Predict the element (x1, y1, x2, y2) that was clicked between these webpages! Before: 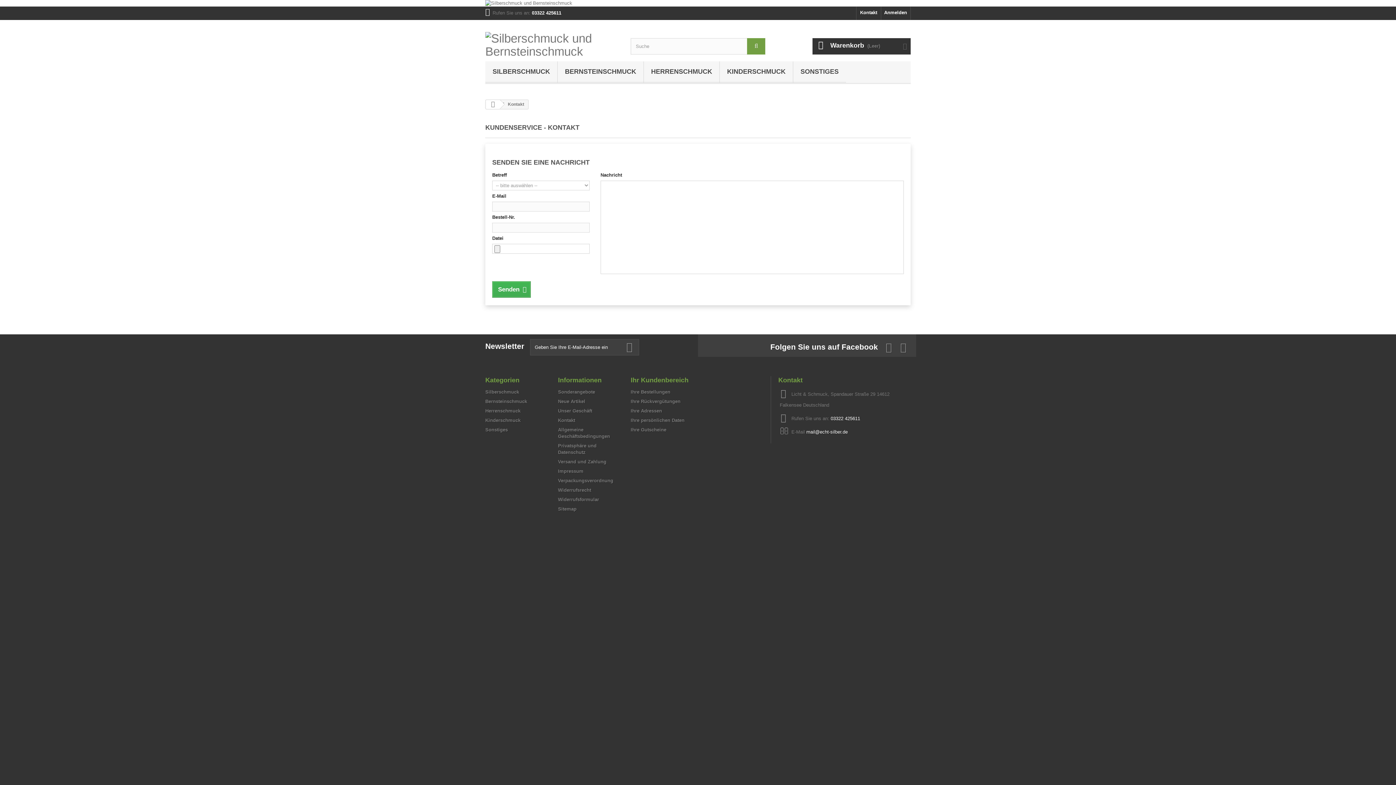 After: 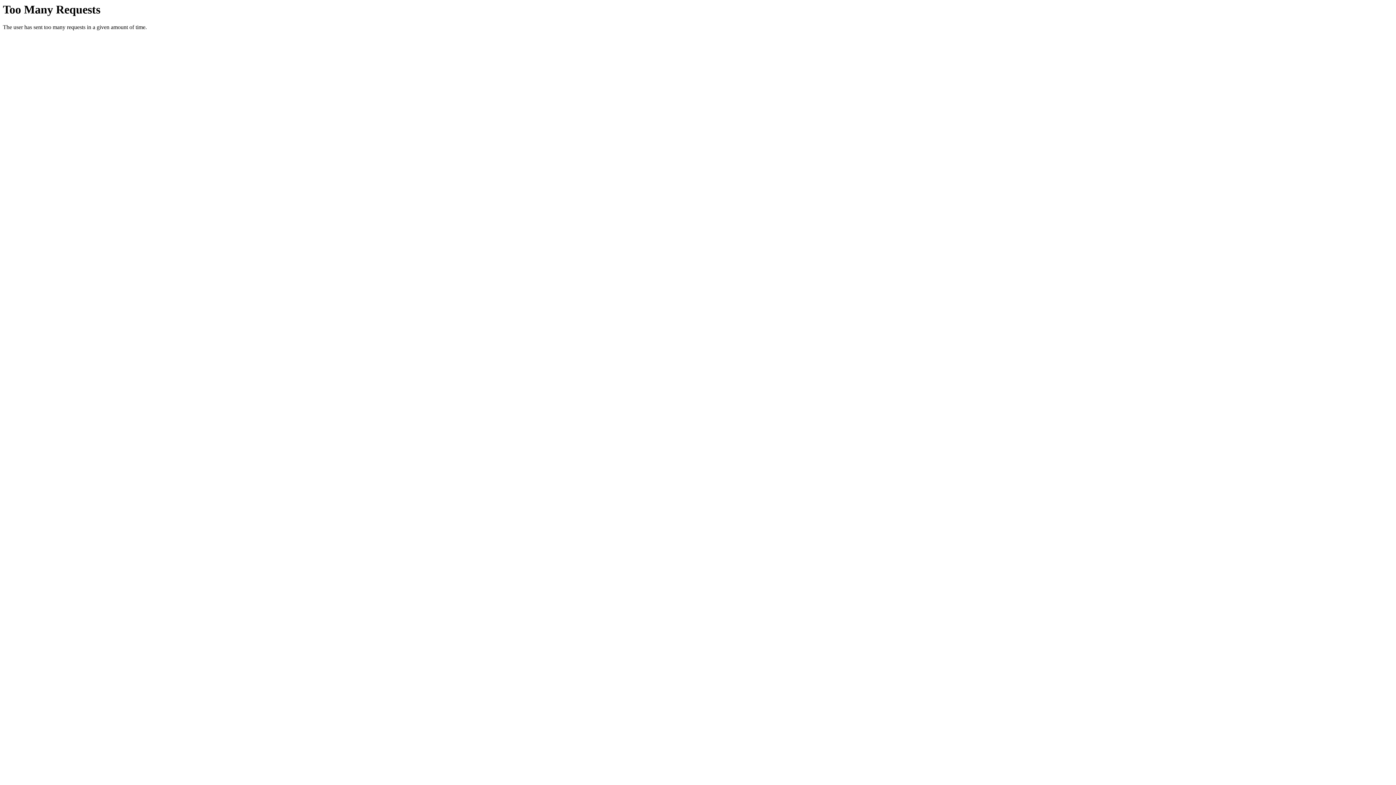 Action: label: Verpackungsverordnung bbox: (558, 478, 613, 483)